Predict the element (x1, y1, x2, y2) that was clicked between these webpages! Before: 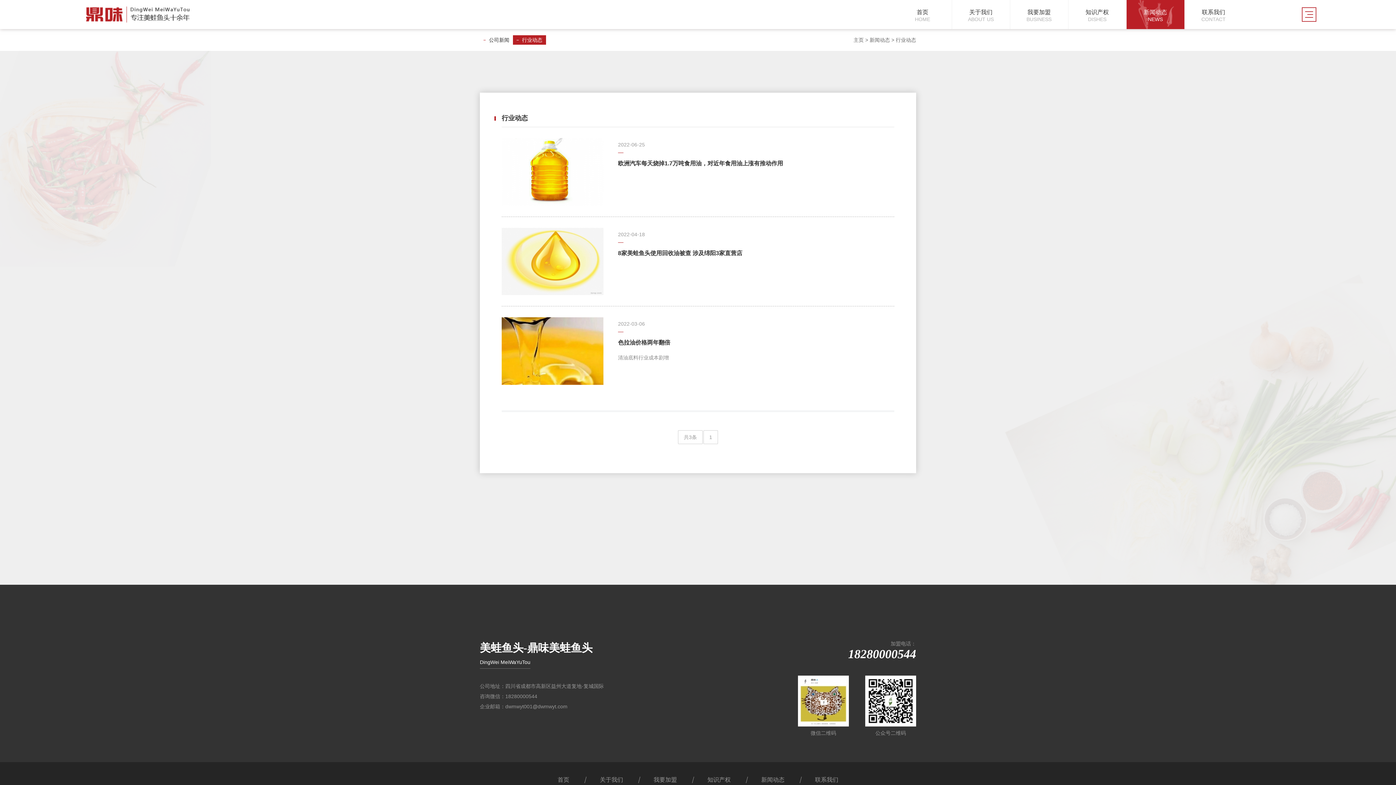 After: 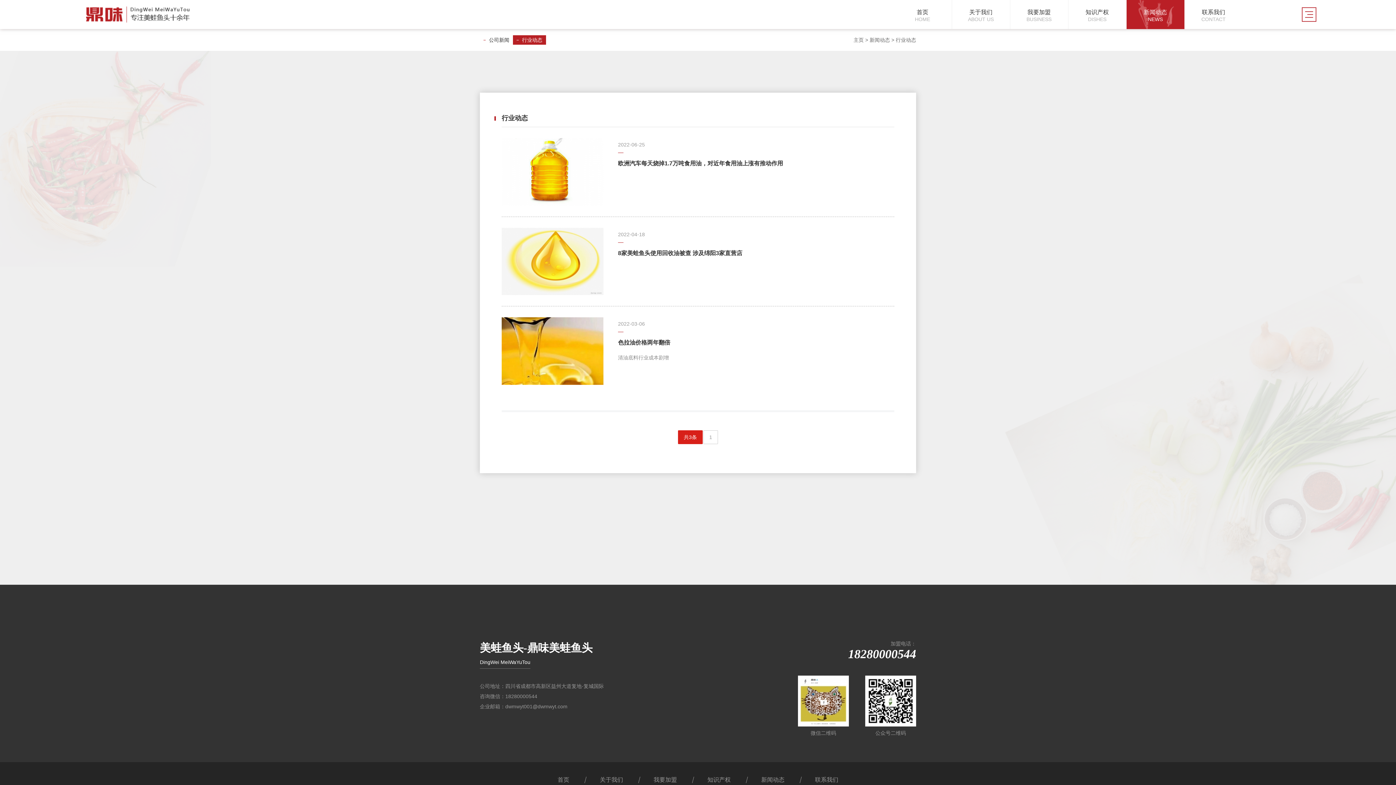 Action: bbox: (684, 433, 697, 441) label: 共3条